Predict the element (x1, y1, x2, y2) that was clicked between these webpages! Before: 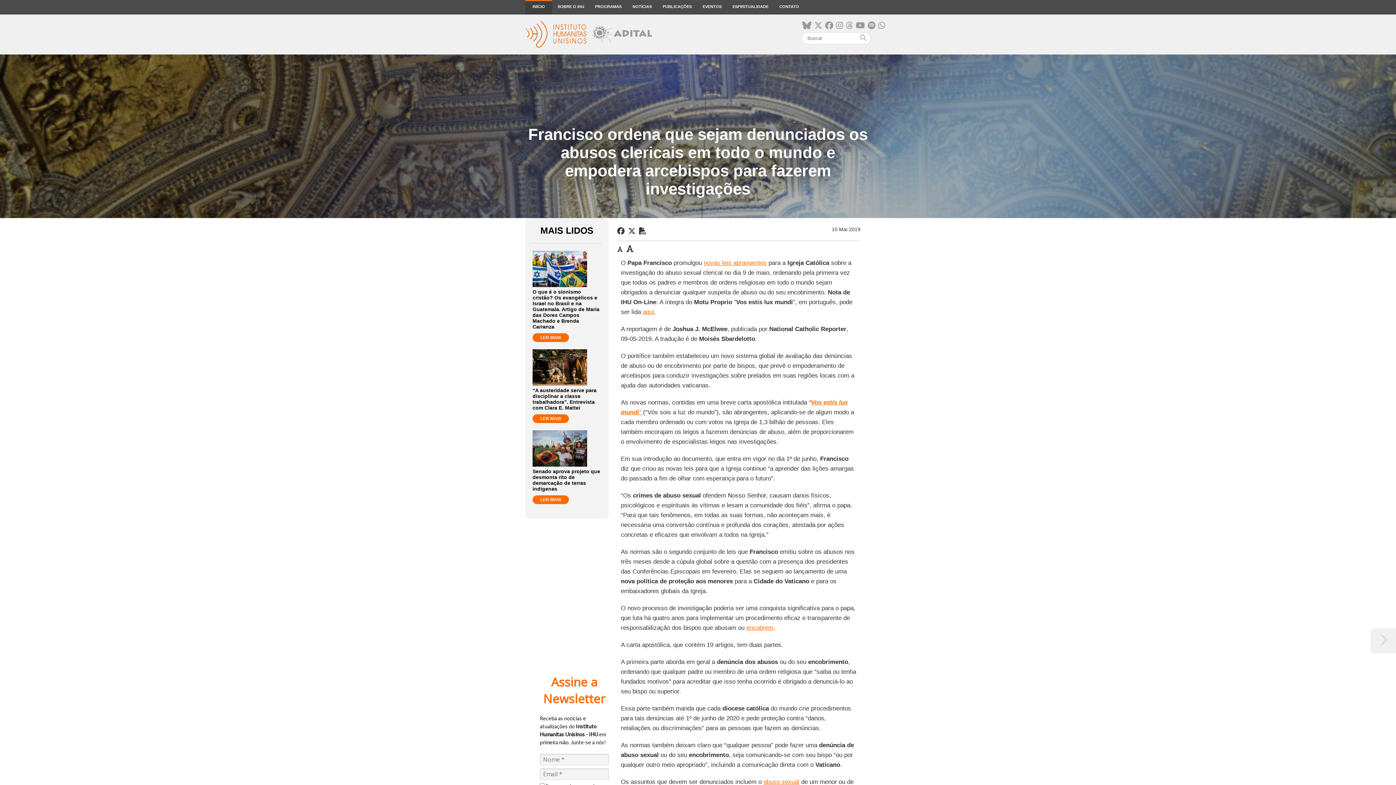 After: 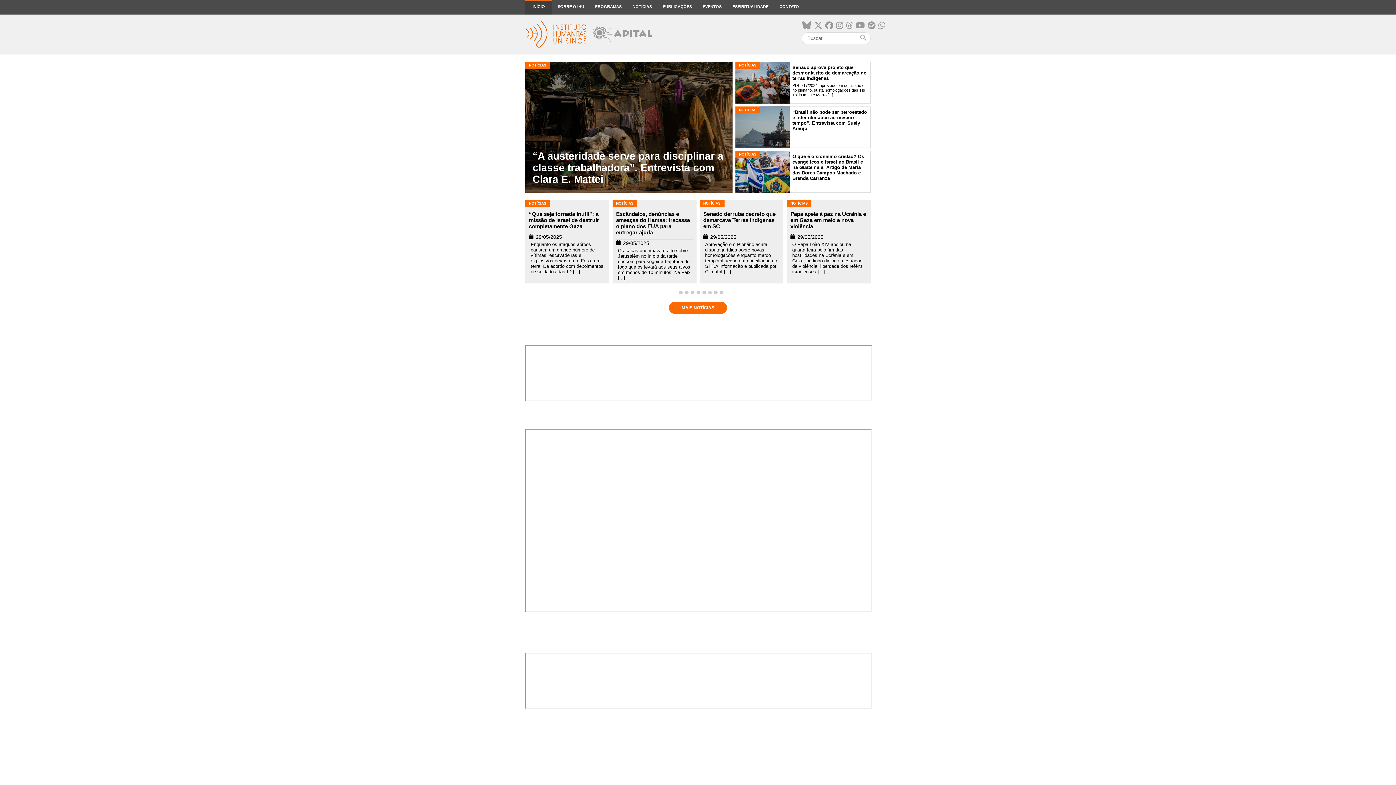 Action: bbox: (525, 43, 652, 49)